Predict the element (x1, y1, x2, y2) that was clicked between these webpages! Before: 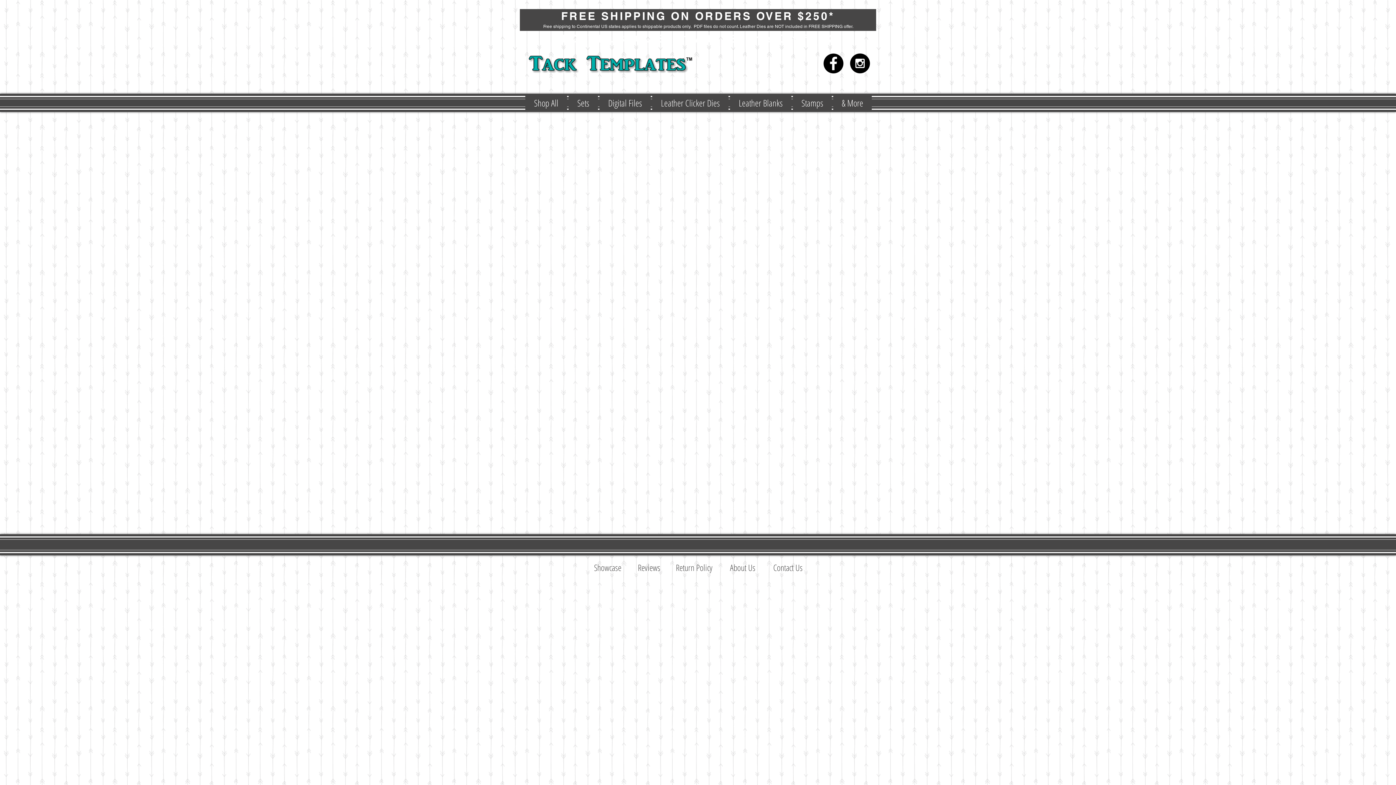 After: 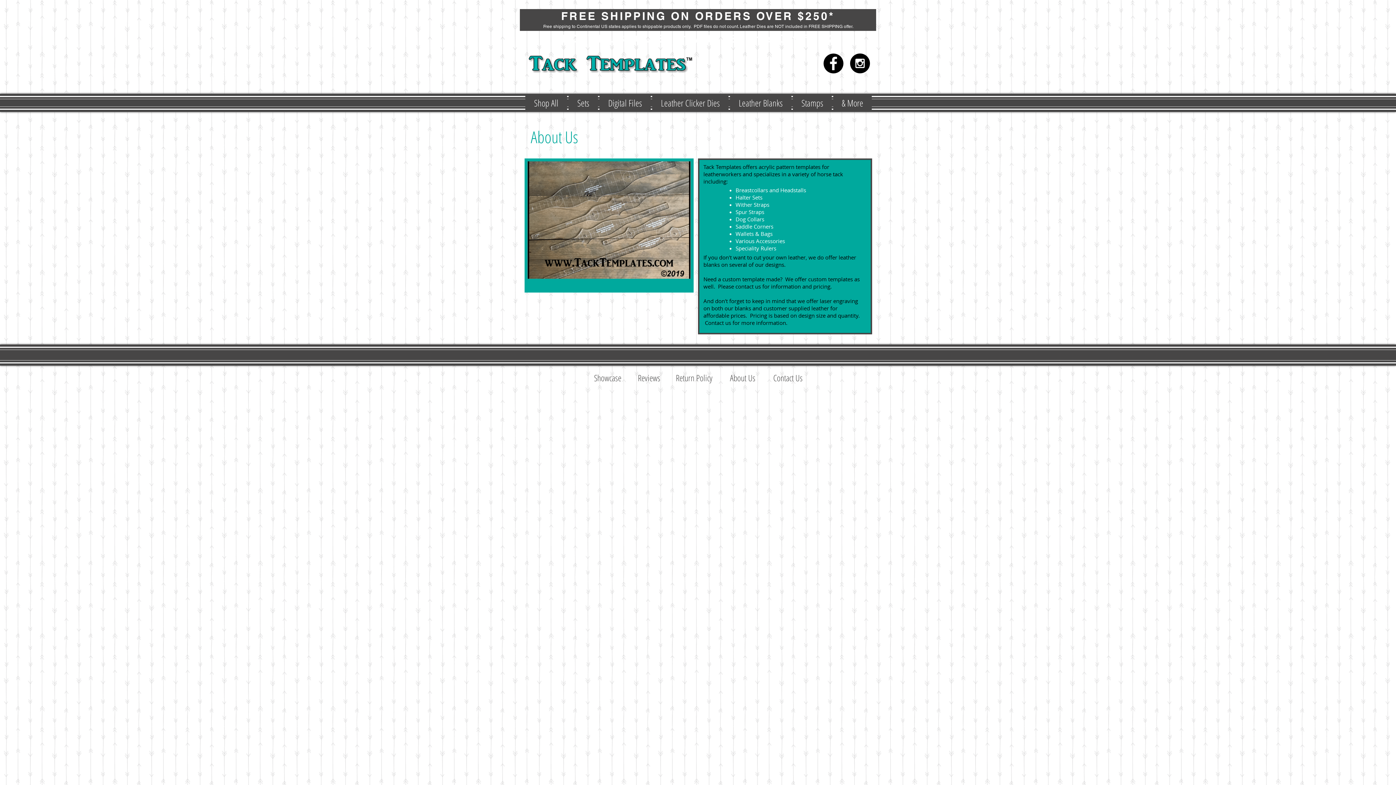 Action: label: About Us bbox: (730, 561, 755, 573)